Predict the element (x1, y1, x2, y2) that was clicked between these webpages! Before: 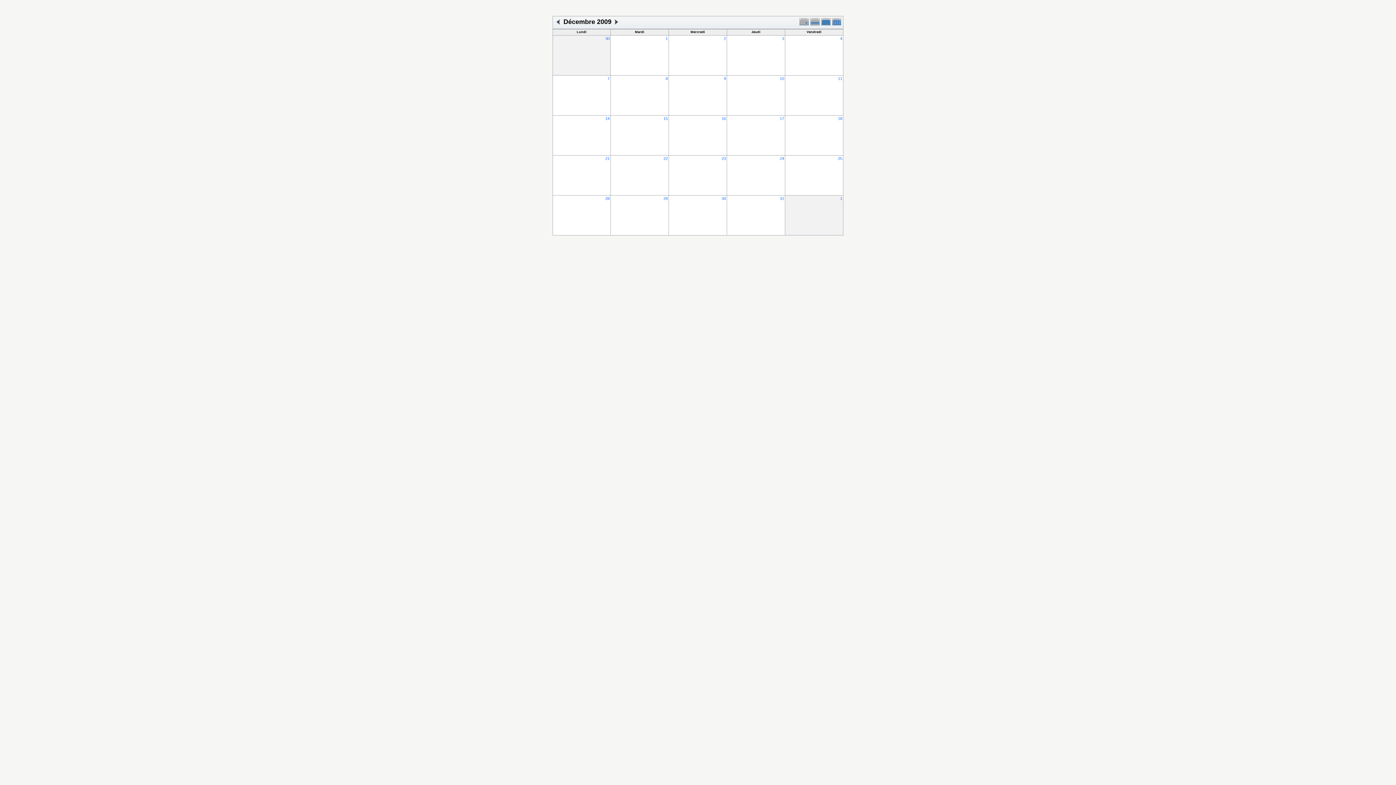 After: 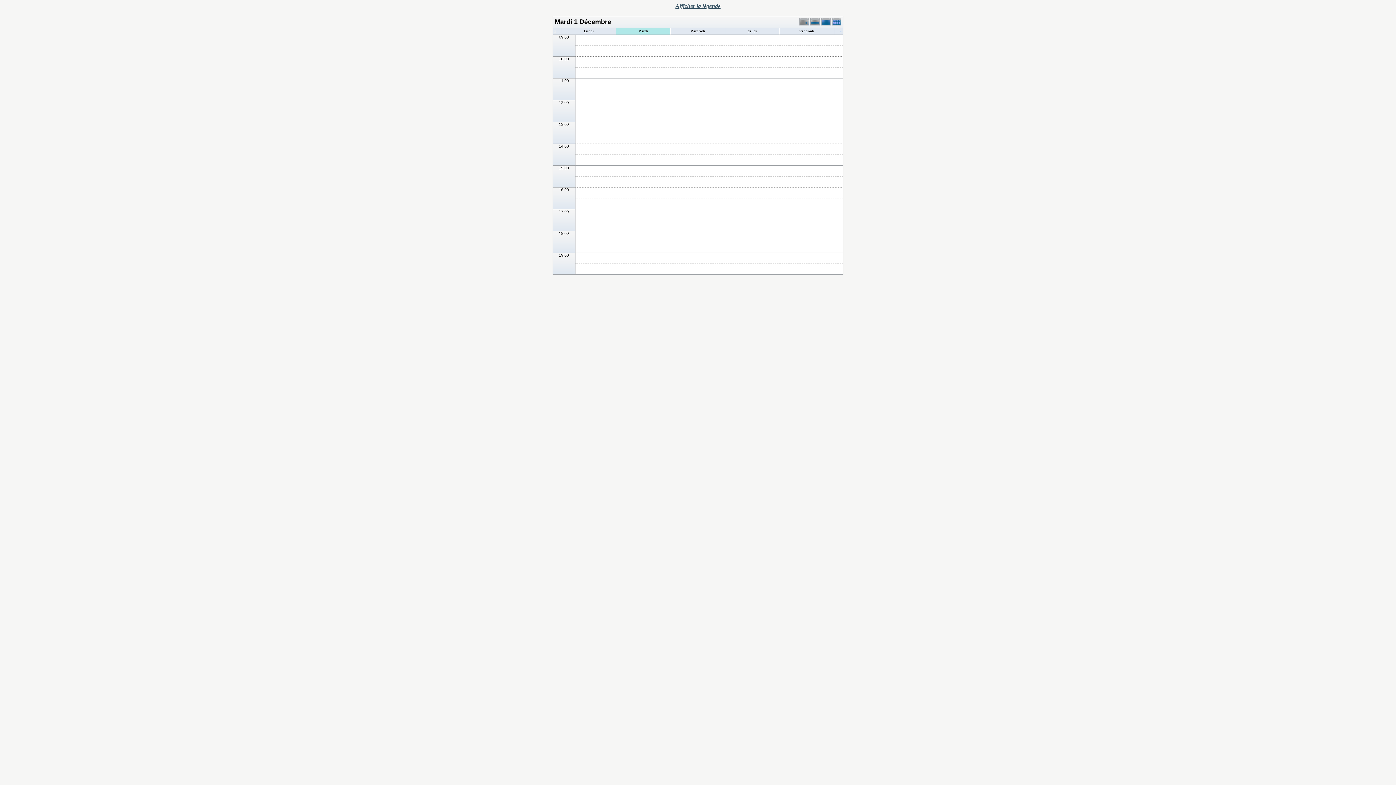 Action: bbox: (665, 36, 668, 40) label: 1